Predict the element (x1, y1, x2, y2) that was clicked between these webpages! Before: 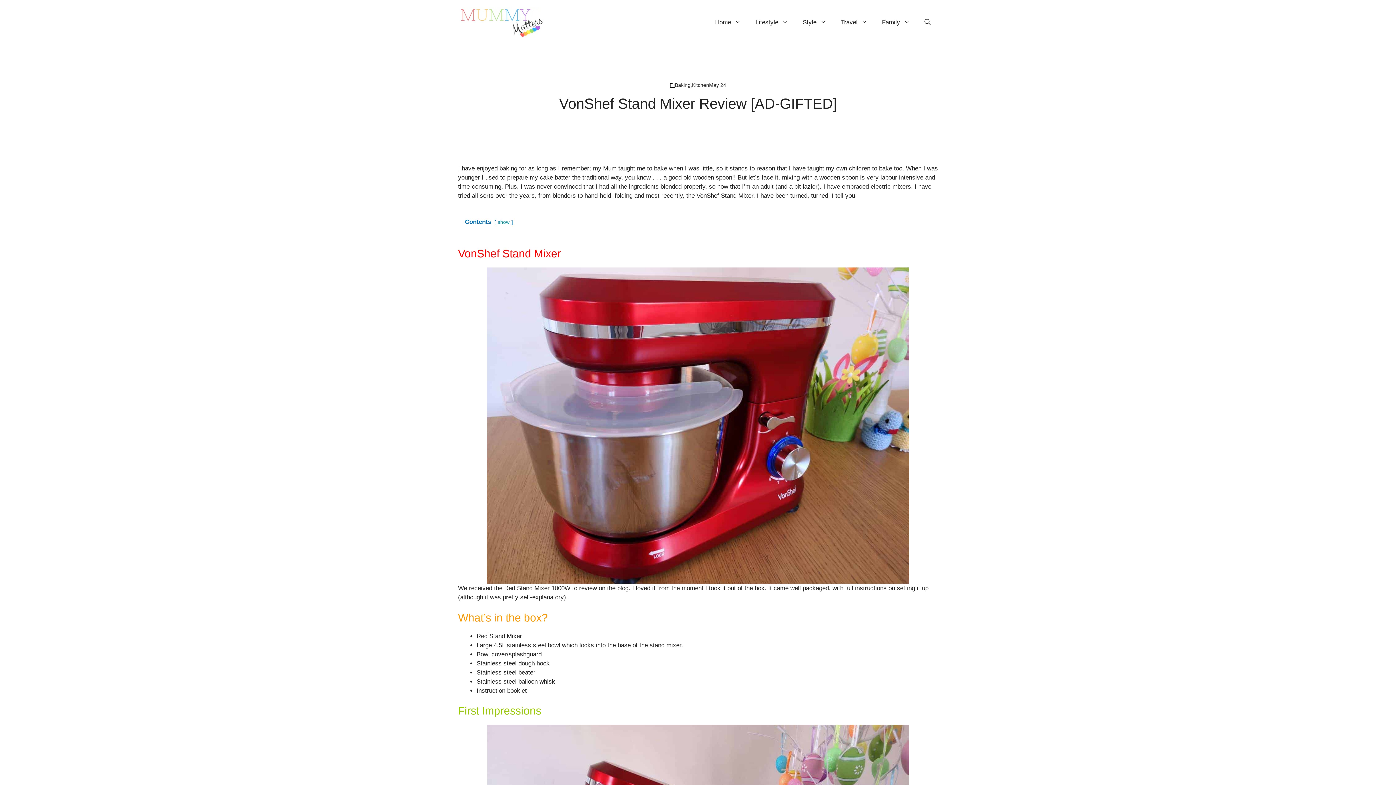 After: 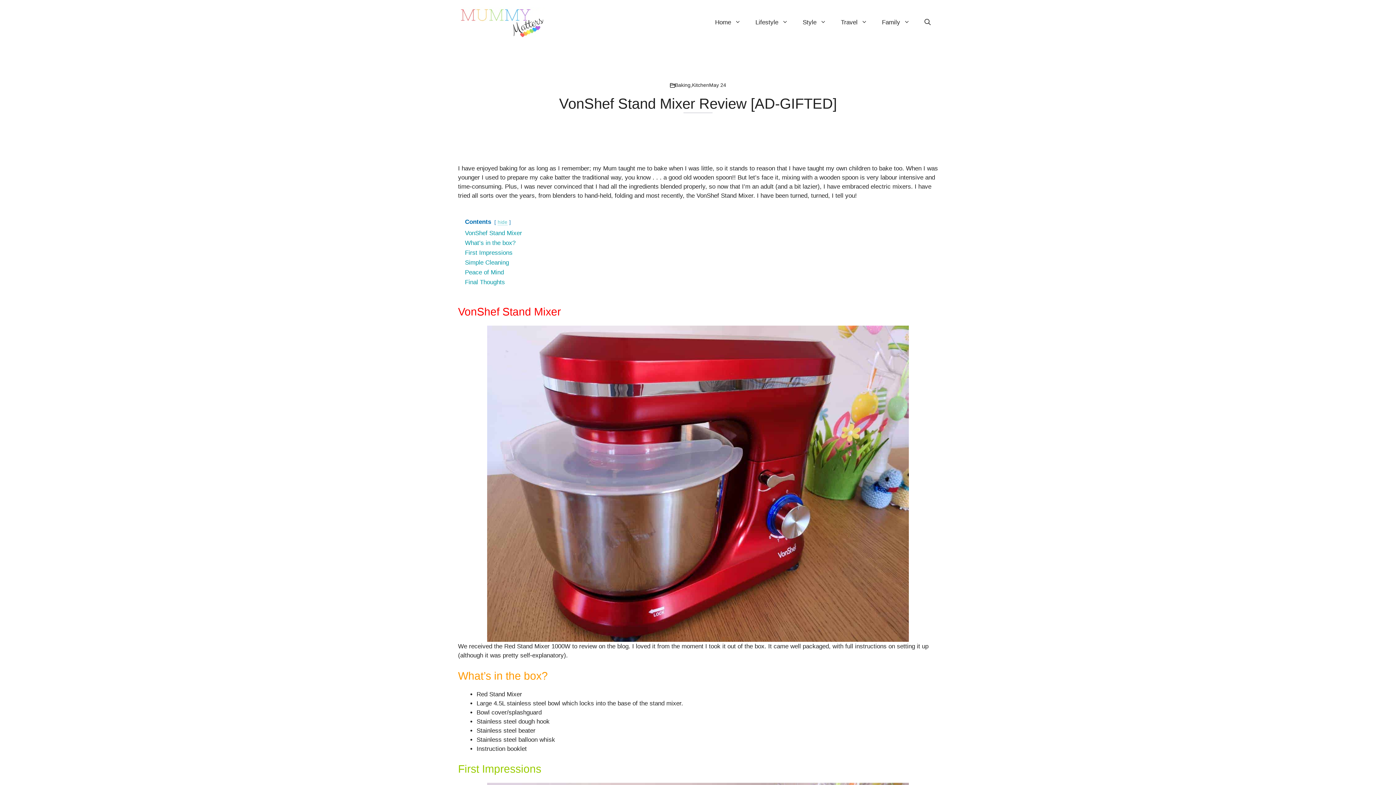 Action: label: show bbox: (497, 219, 509, 225)